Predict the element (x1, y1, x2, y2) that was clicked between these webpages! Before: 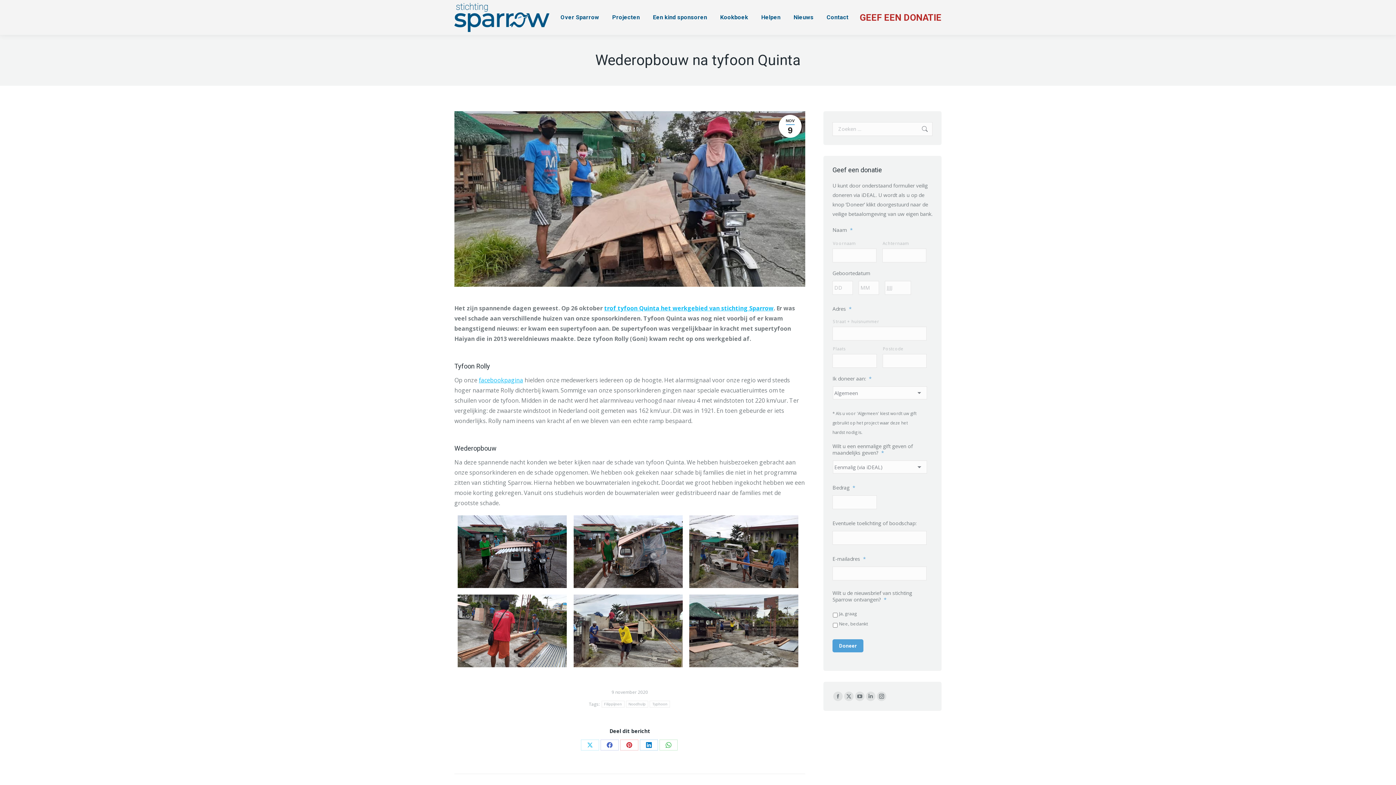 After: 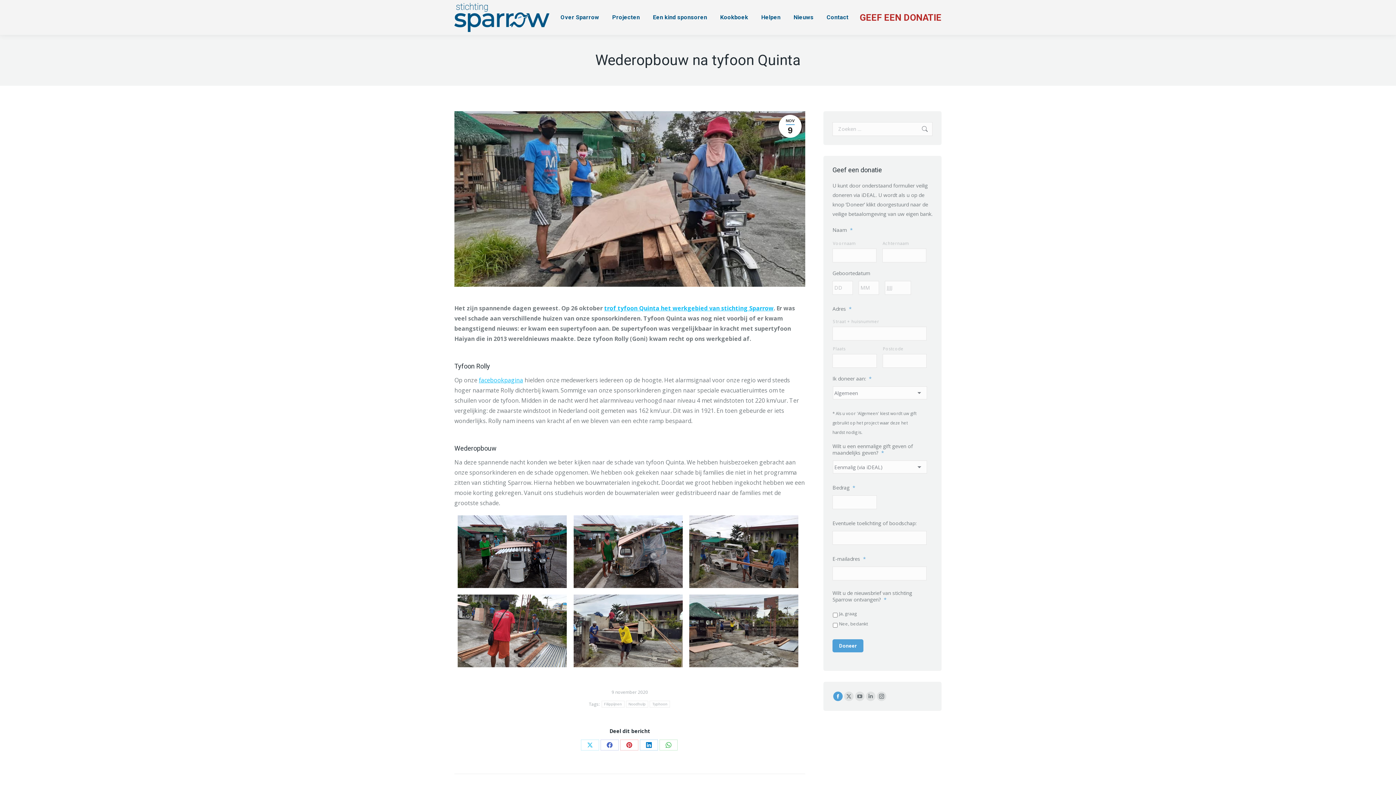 Action: bbox: (833, 691, 842, 701) label: Facebook page opens in new window